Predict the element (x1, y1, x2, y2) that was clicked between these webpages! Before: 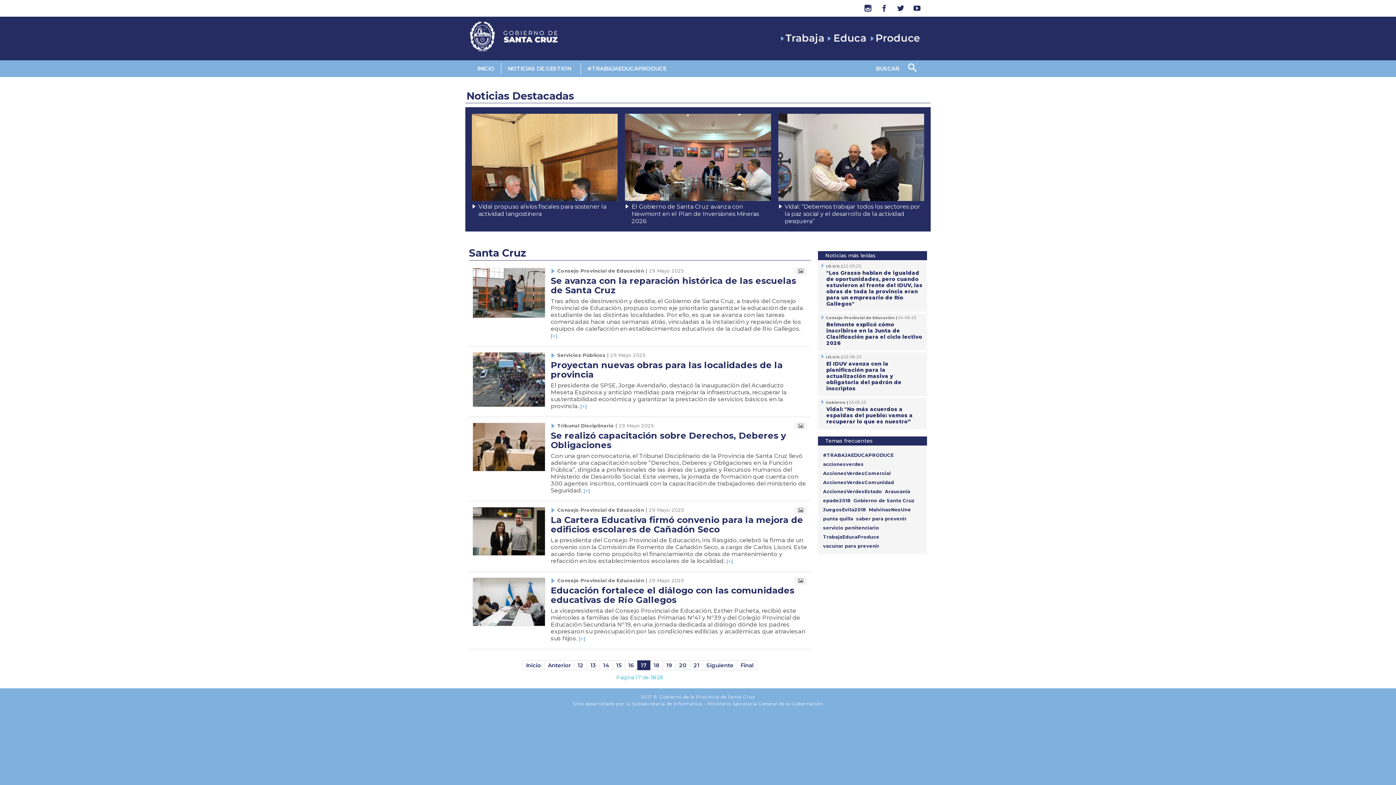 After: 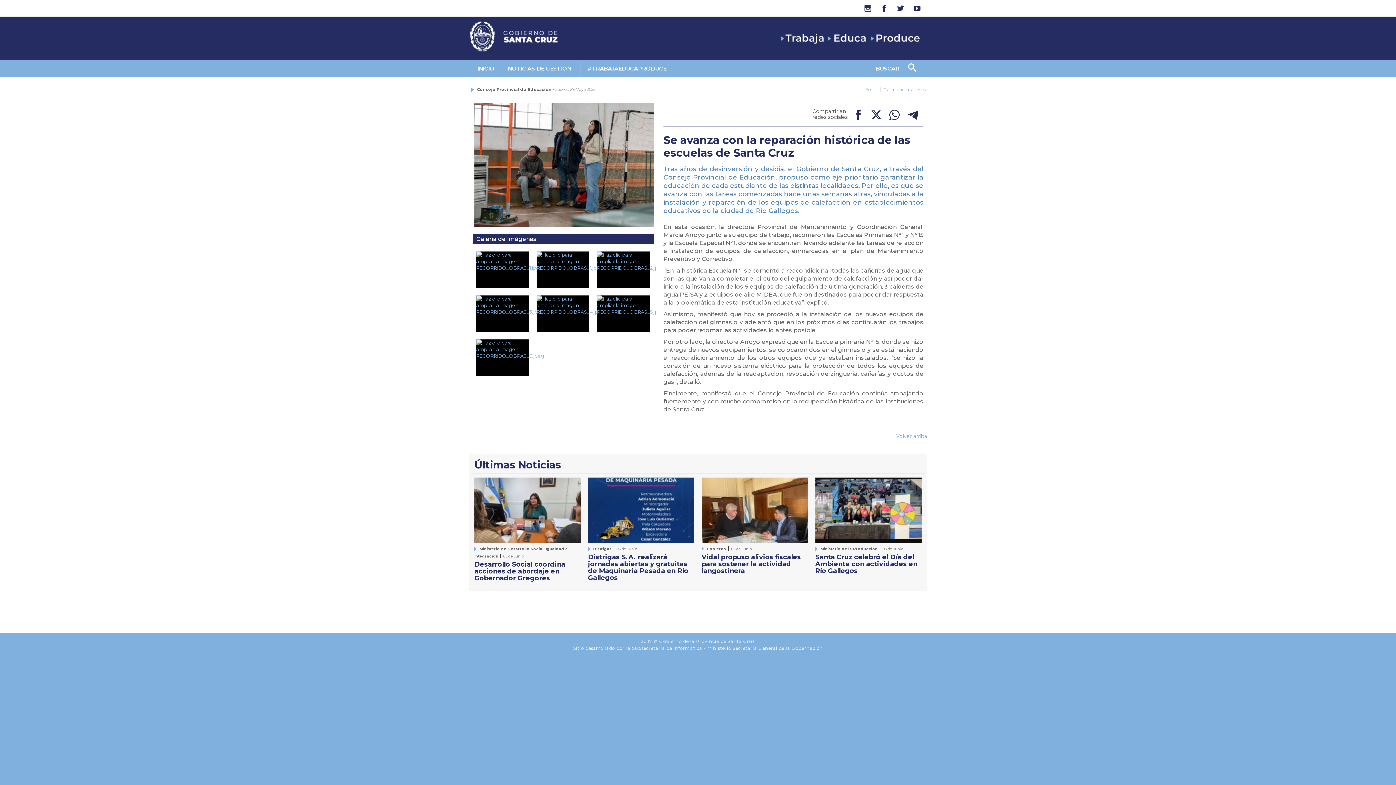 Action: bbox: (550, 275, 796, 295) label: Se avanza con la reparación histórica de las escuelas de Santa Cruz